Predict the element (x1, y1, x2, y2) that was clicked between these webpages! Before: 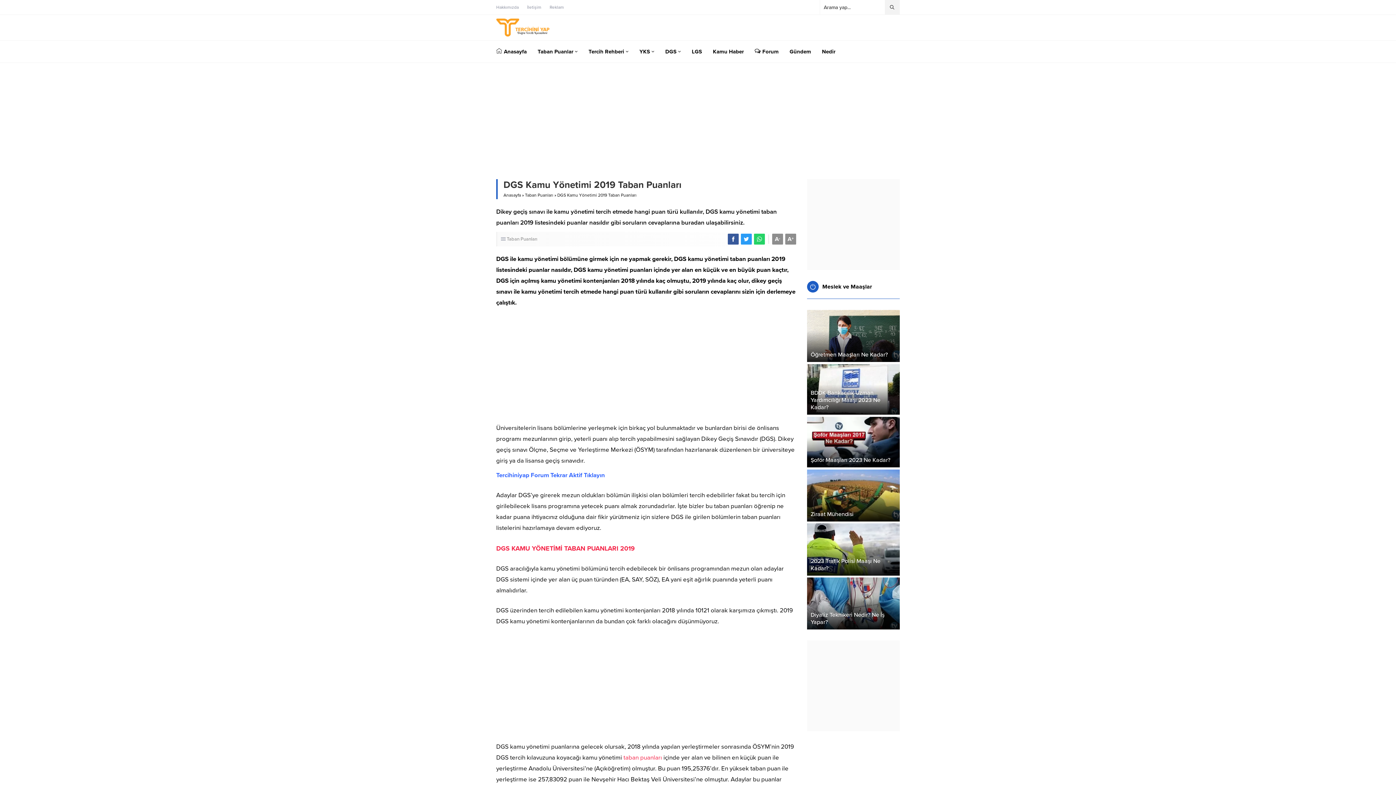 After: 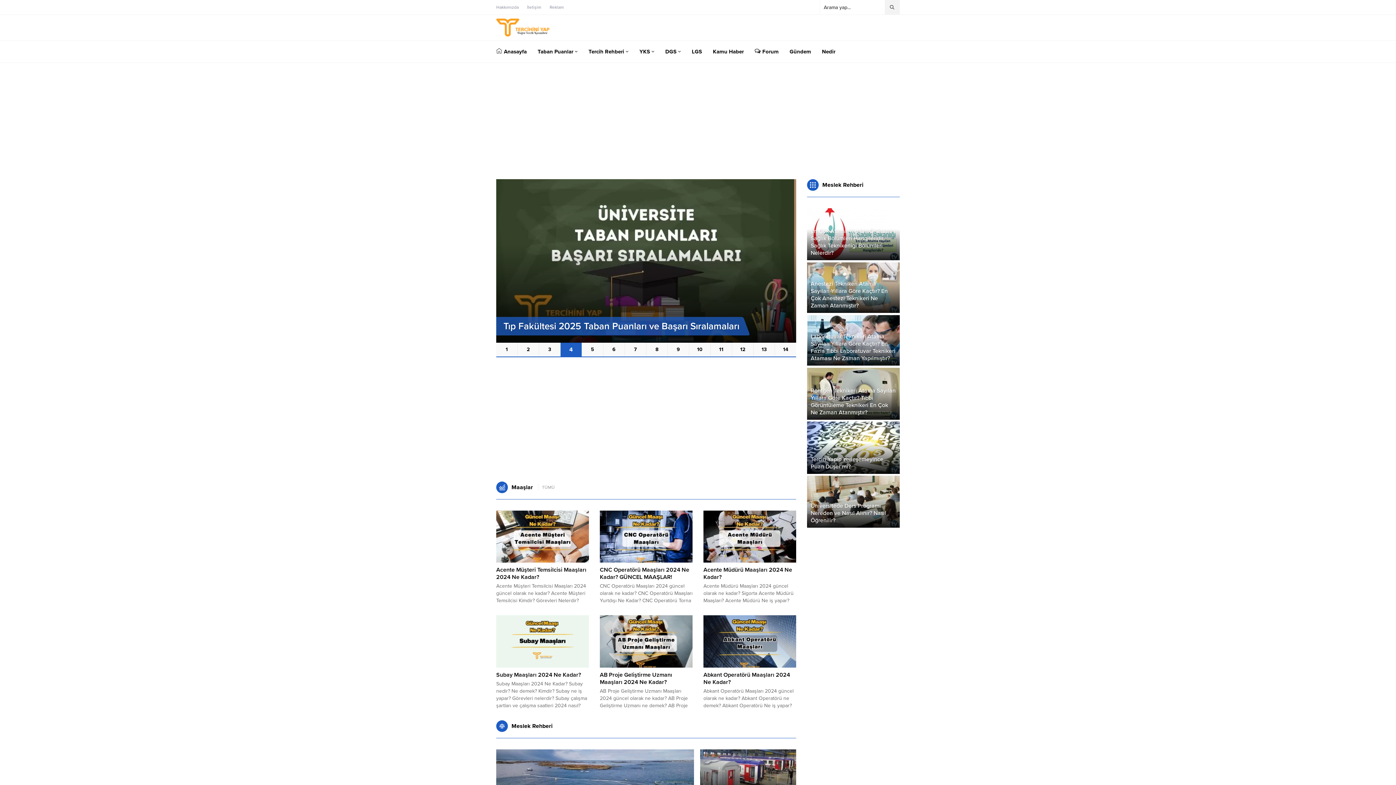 Action: bbox: (496, 40, 526, 62) label: Anasayfa